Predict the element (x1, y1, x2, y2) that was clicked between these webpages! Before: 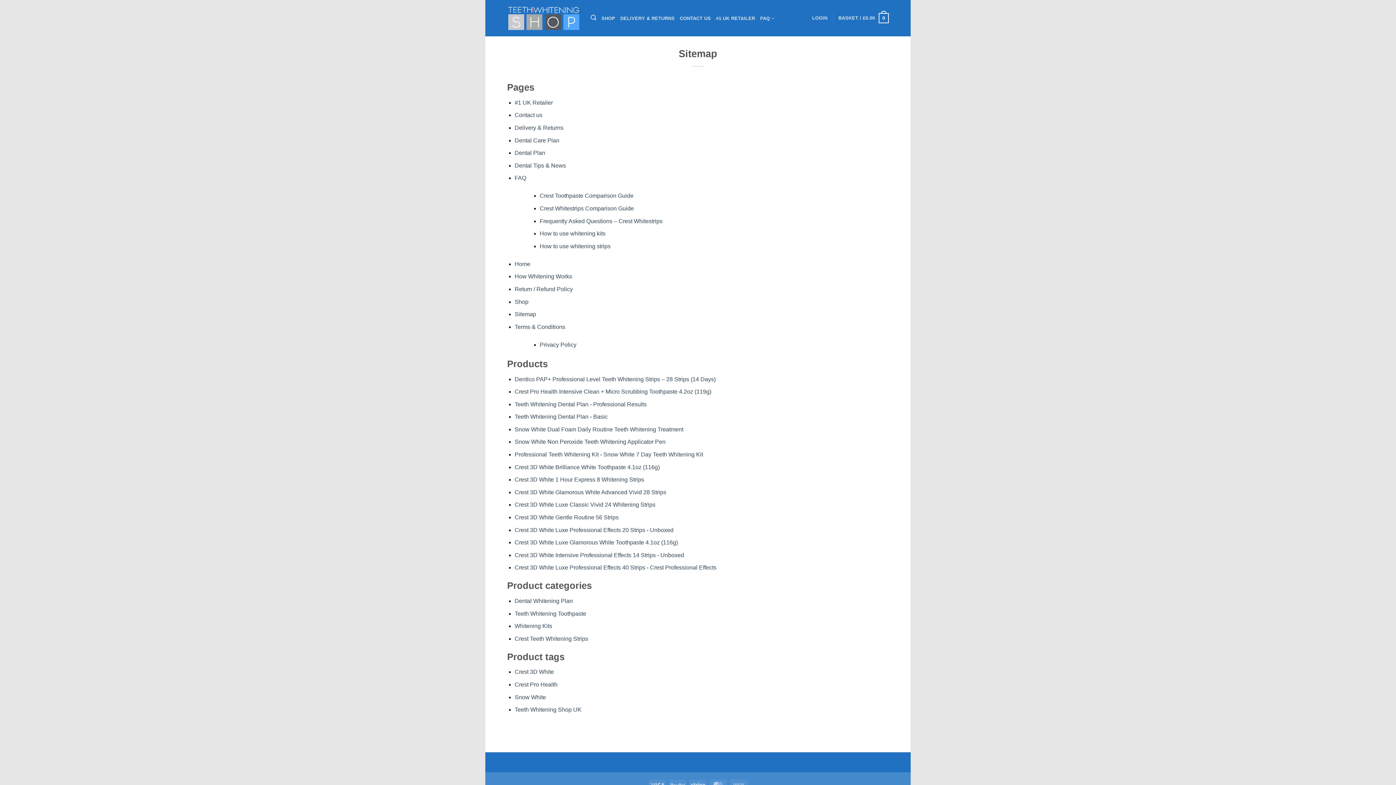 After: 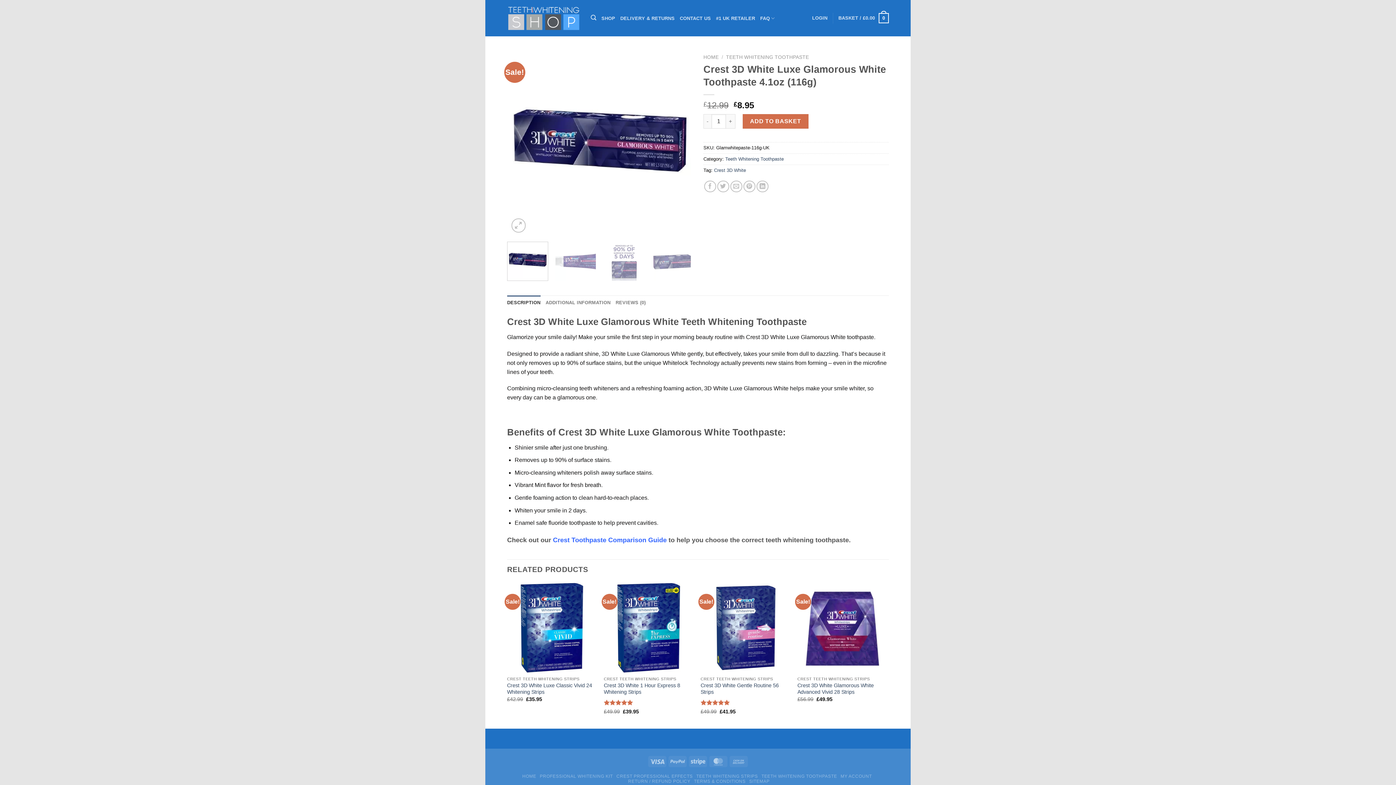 Action: label: Crest 3D White Luxe Glamorous White Toothpaste 4.1oz (116g) bbox: (514, 539, 678, 545)